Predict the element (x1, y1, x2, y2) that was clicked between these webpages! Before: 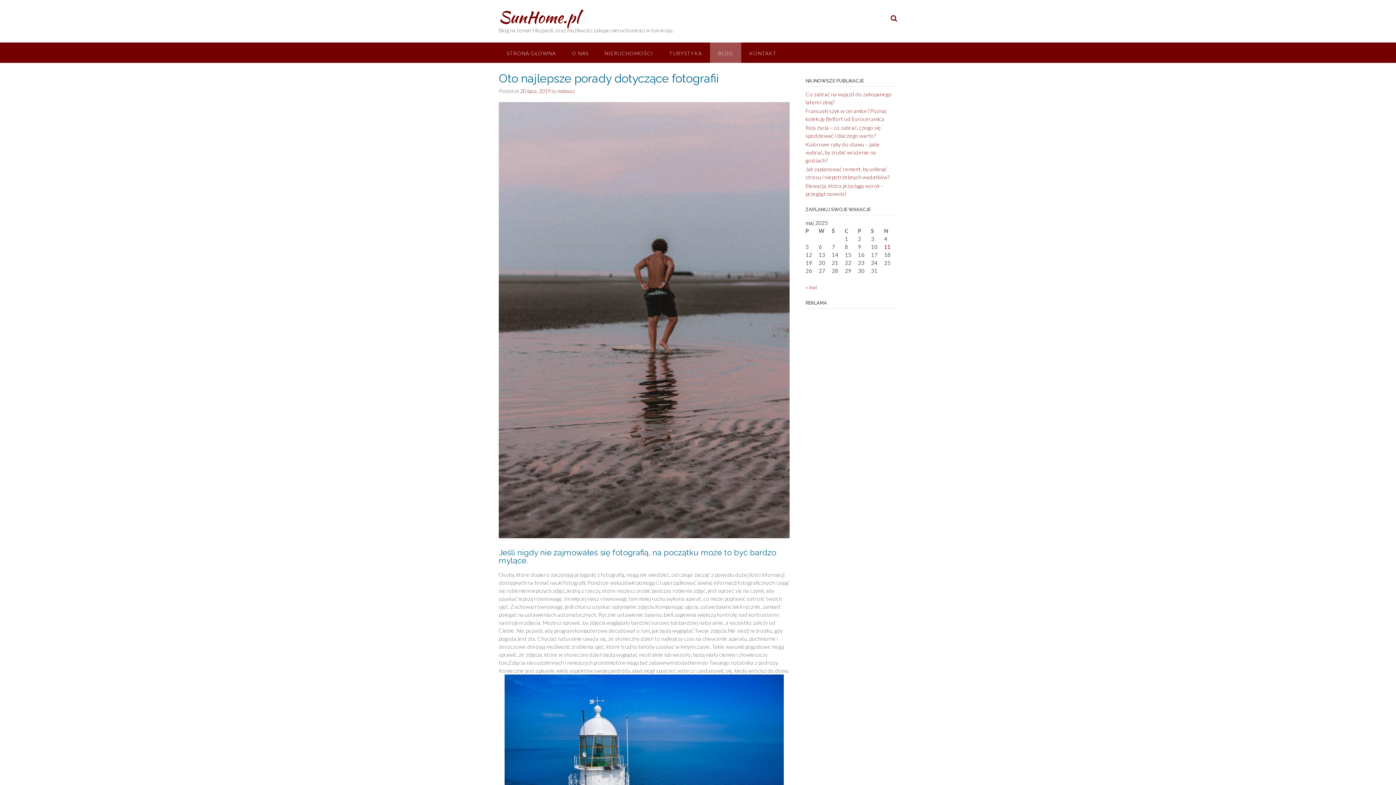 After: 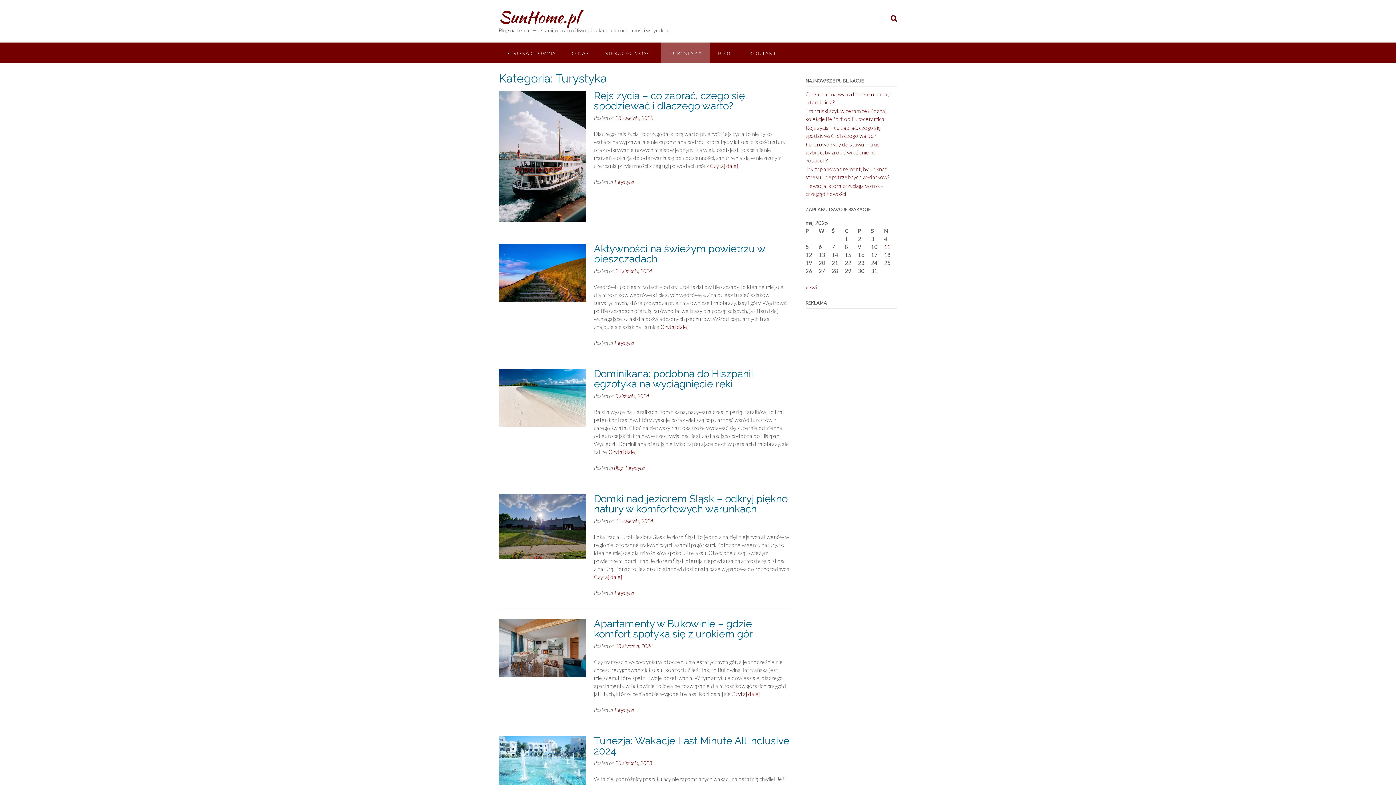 Action: label: TURYSTYKA bbox: (661, 42, 710, 62)